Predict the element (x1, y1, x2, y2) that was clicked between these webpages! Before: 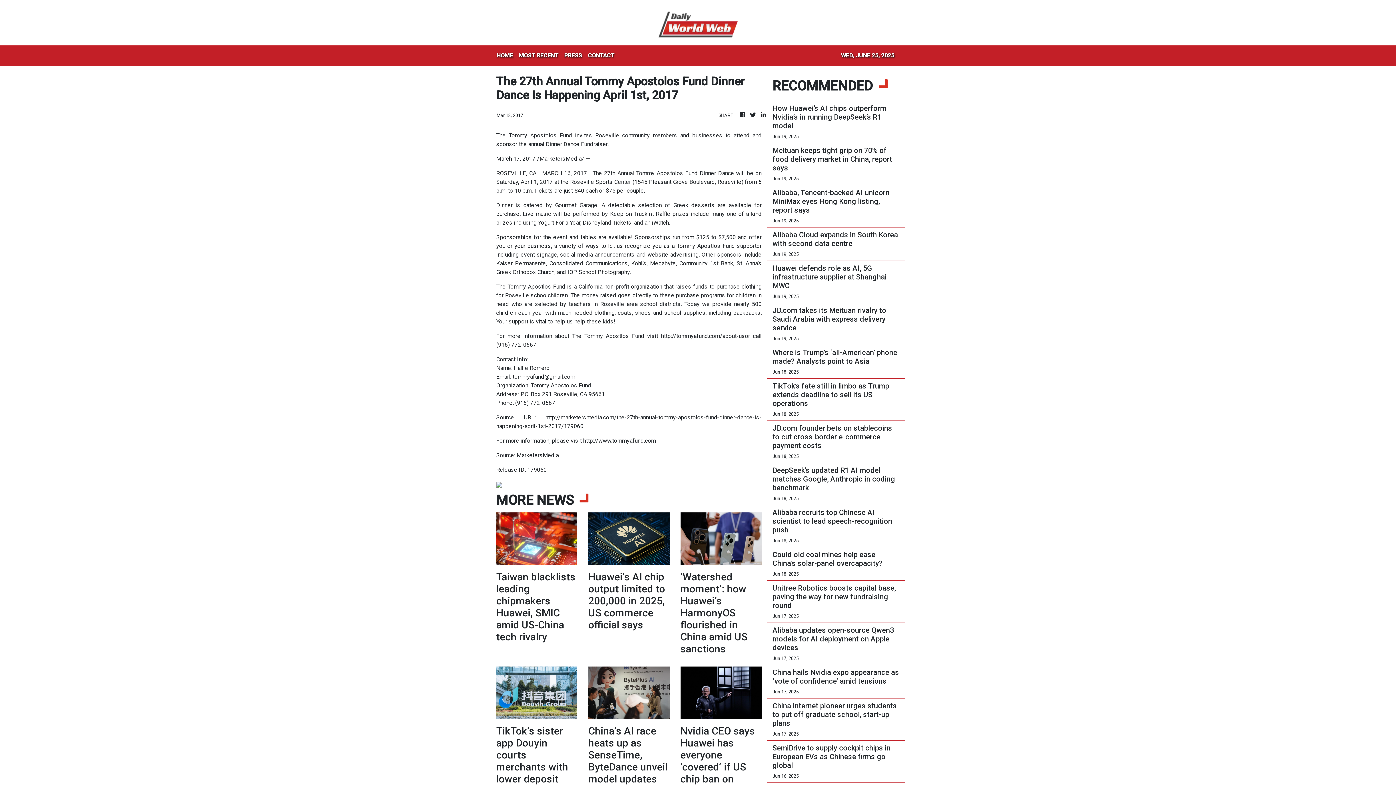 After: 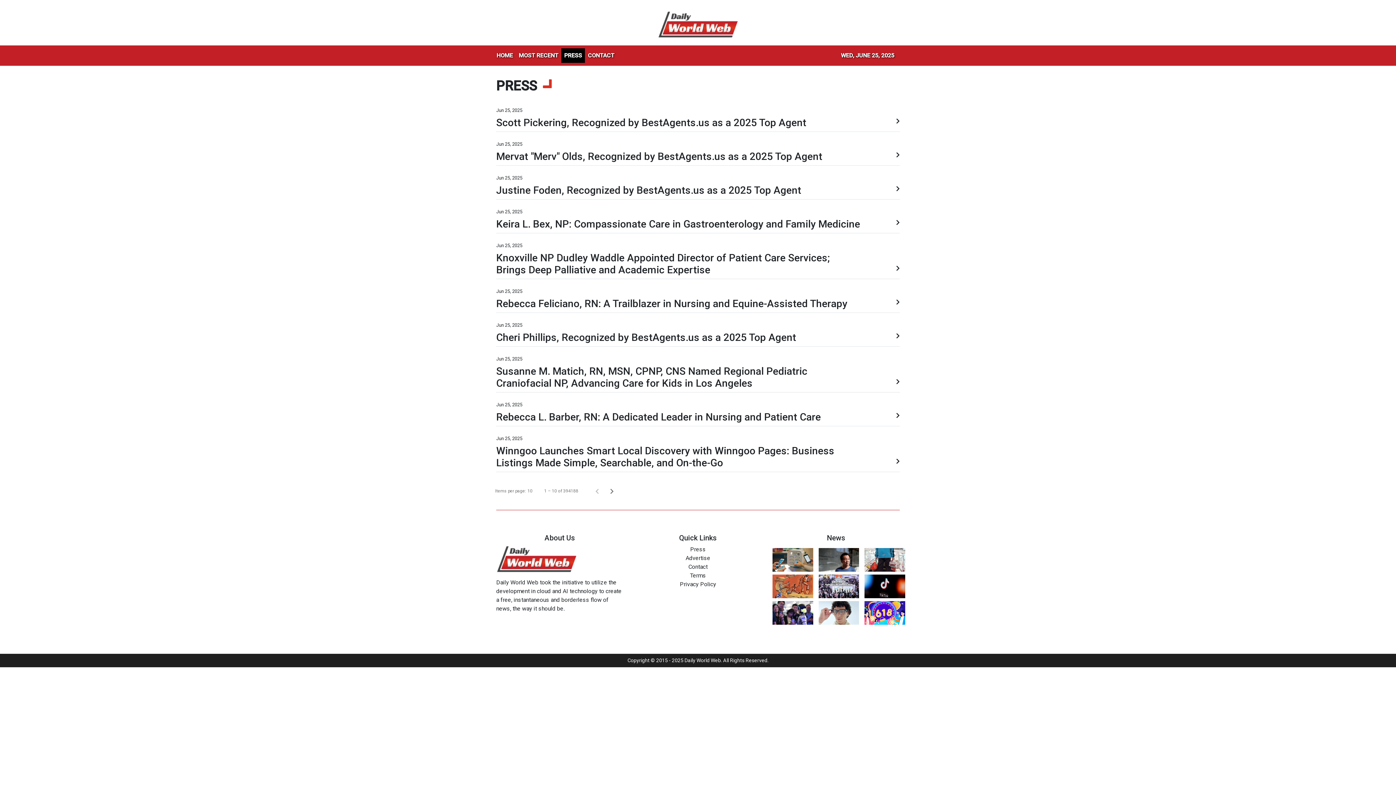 Action: label: PRESS bbox: (561, 48, 585, 62)